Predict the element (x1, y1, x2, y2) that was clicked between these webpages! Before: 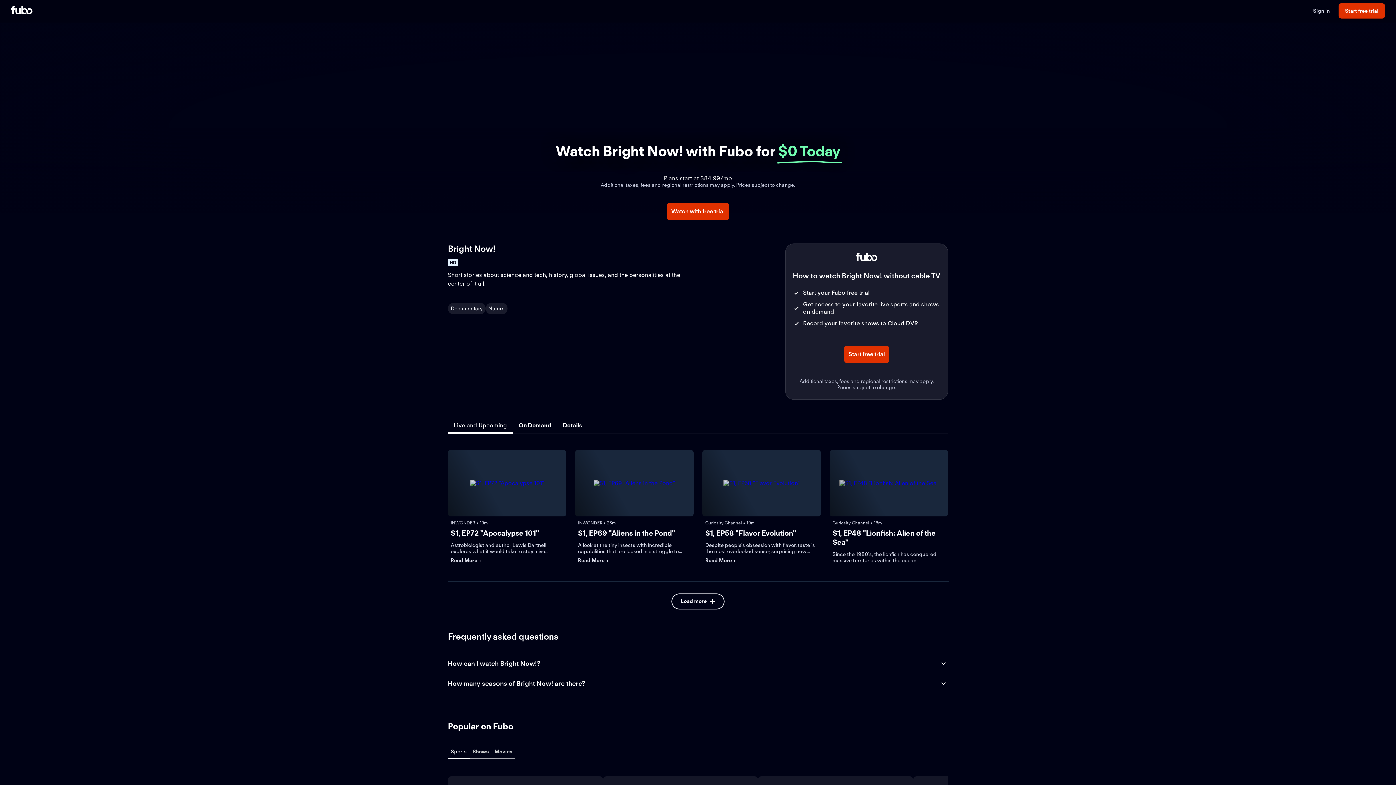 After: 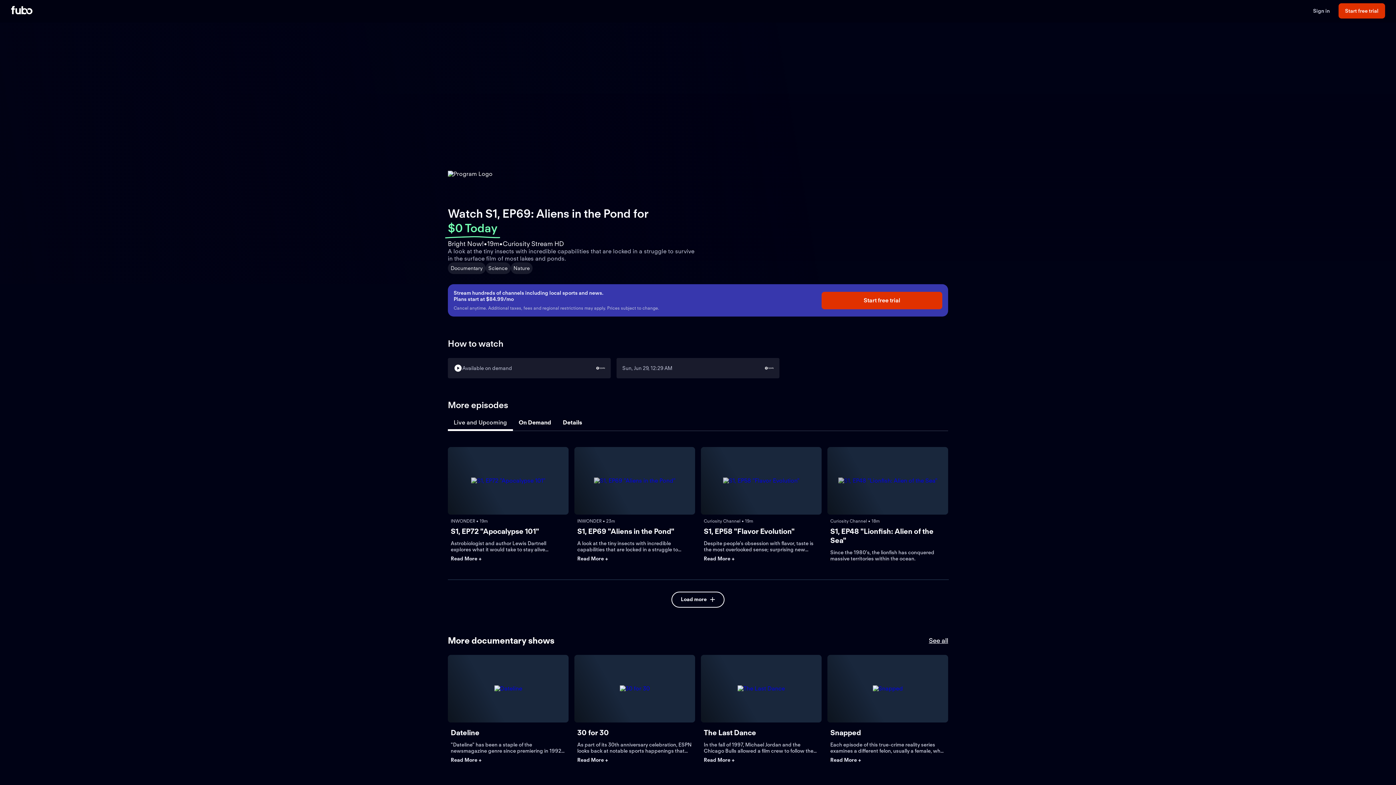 Action: label: S1, EP69 "Aliens in the Pond" bbox: (578, 529, 690, 538)